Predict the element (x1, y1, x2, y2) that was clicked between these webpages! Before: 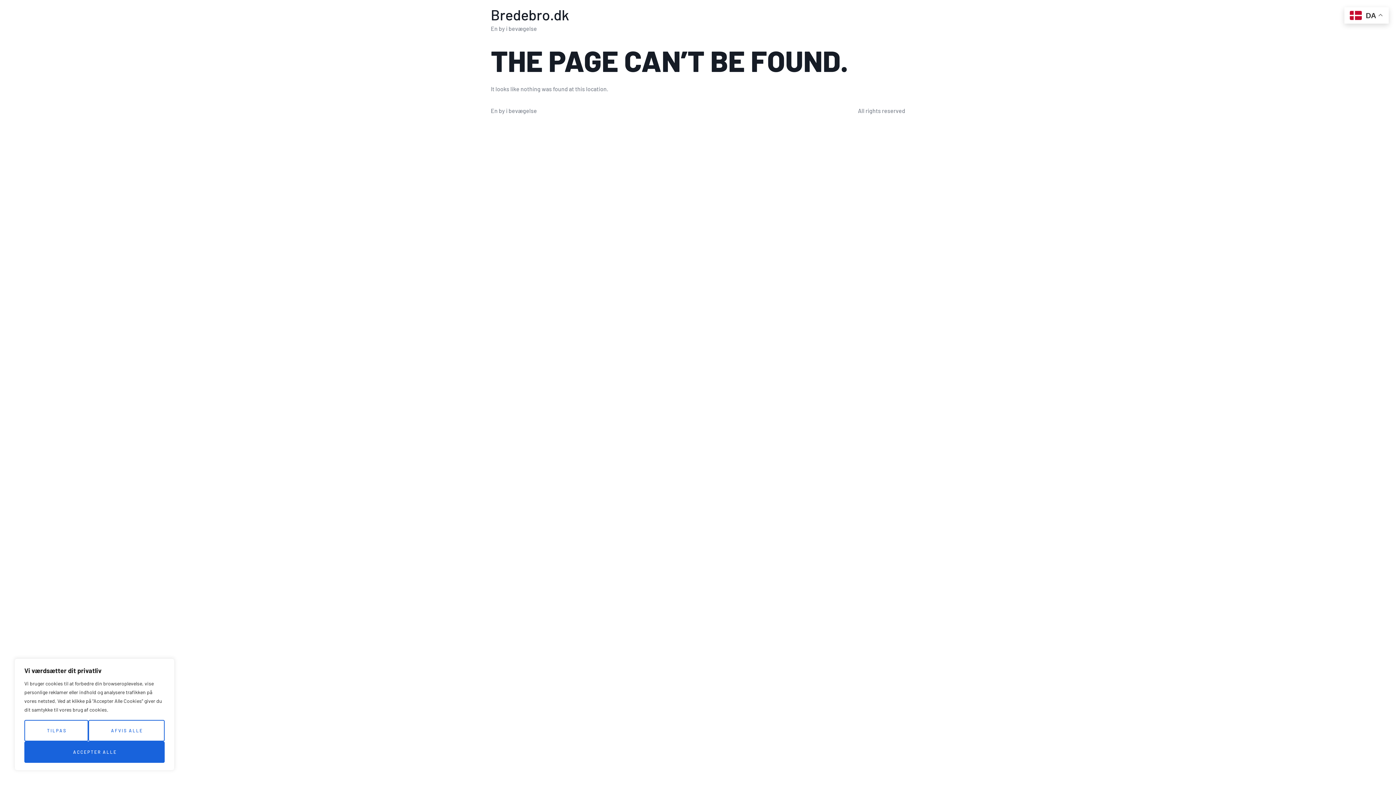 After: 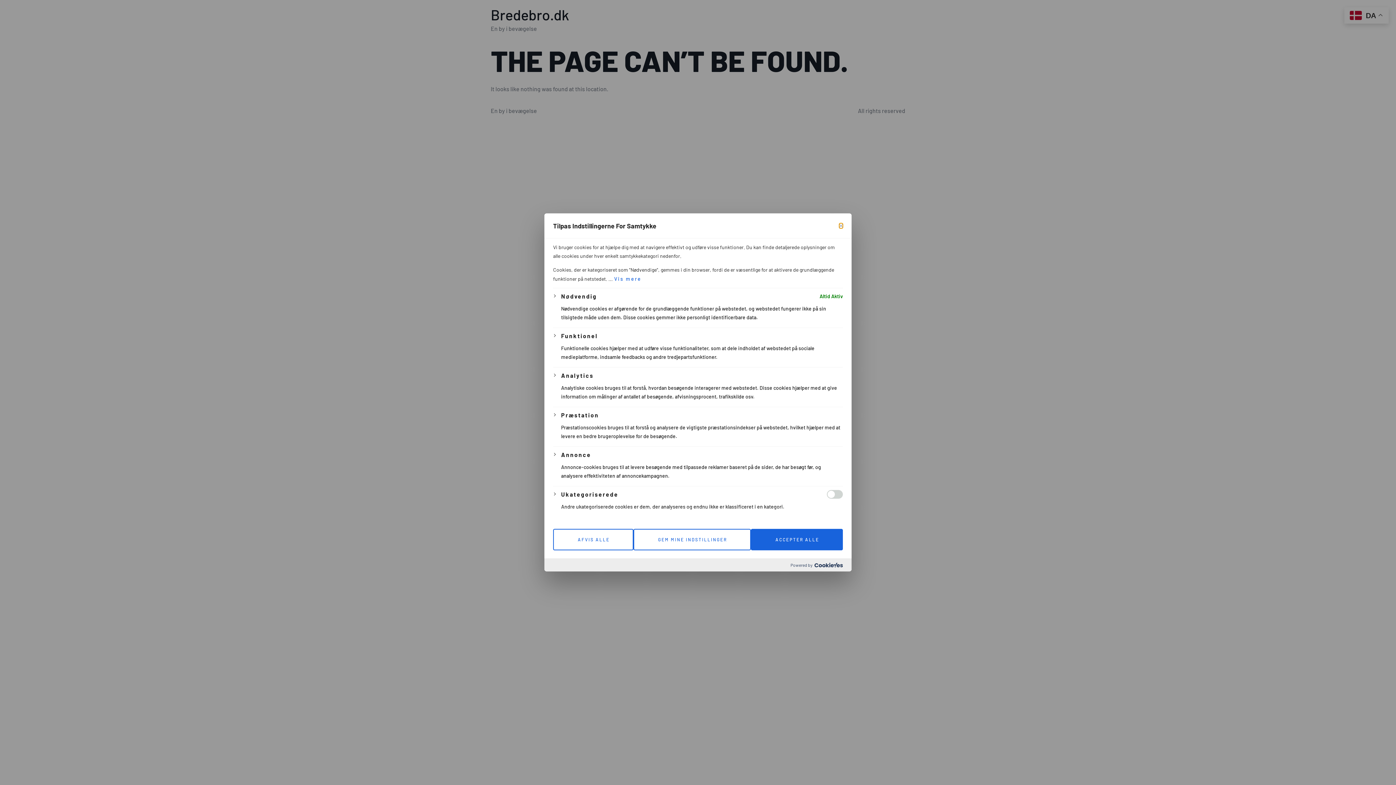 Action: label: Tilpas bbox: (24, 720, 88, 741)